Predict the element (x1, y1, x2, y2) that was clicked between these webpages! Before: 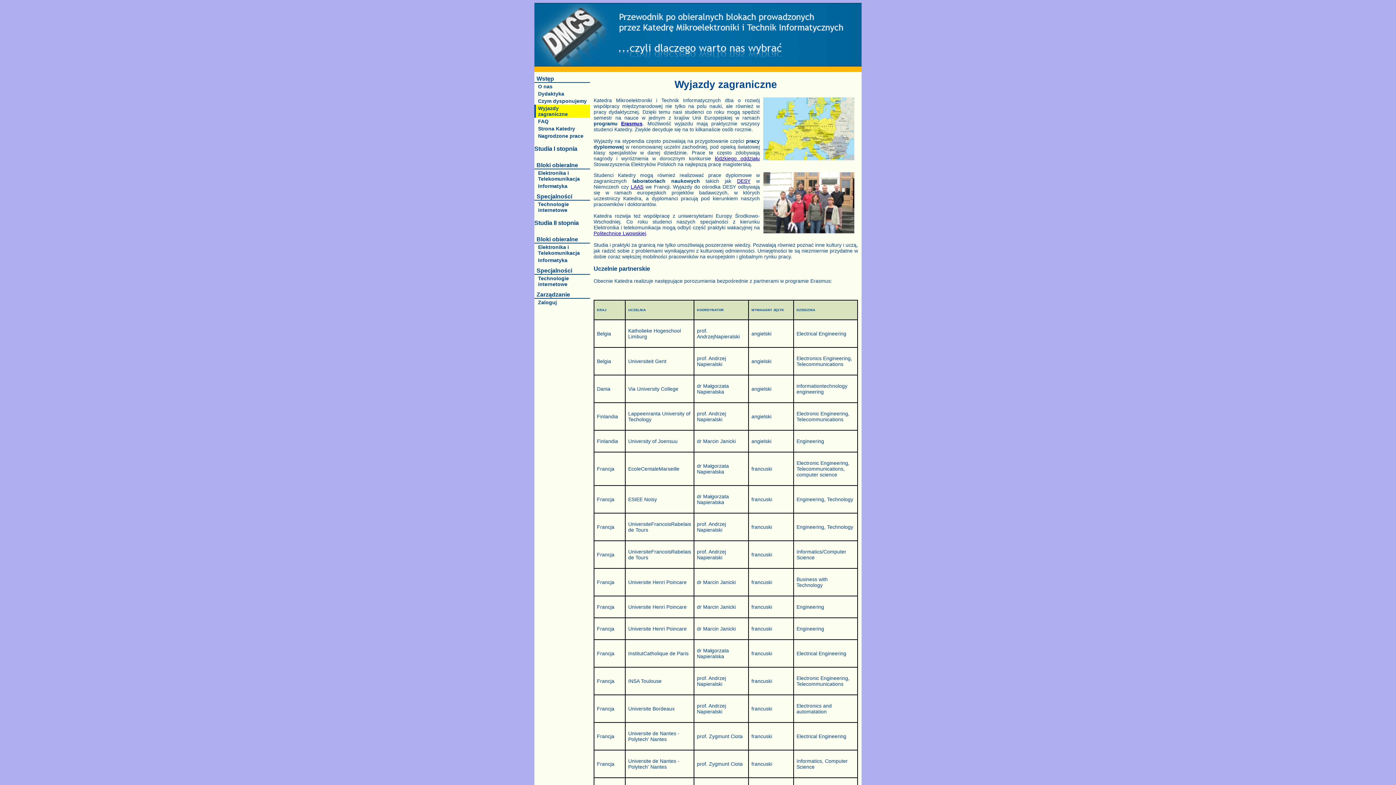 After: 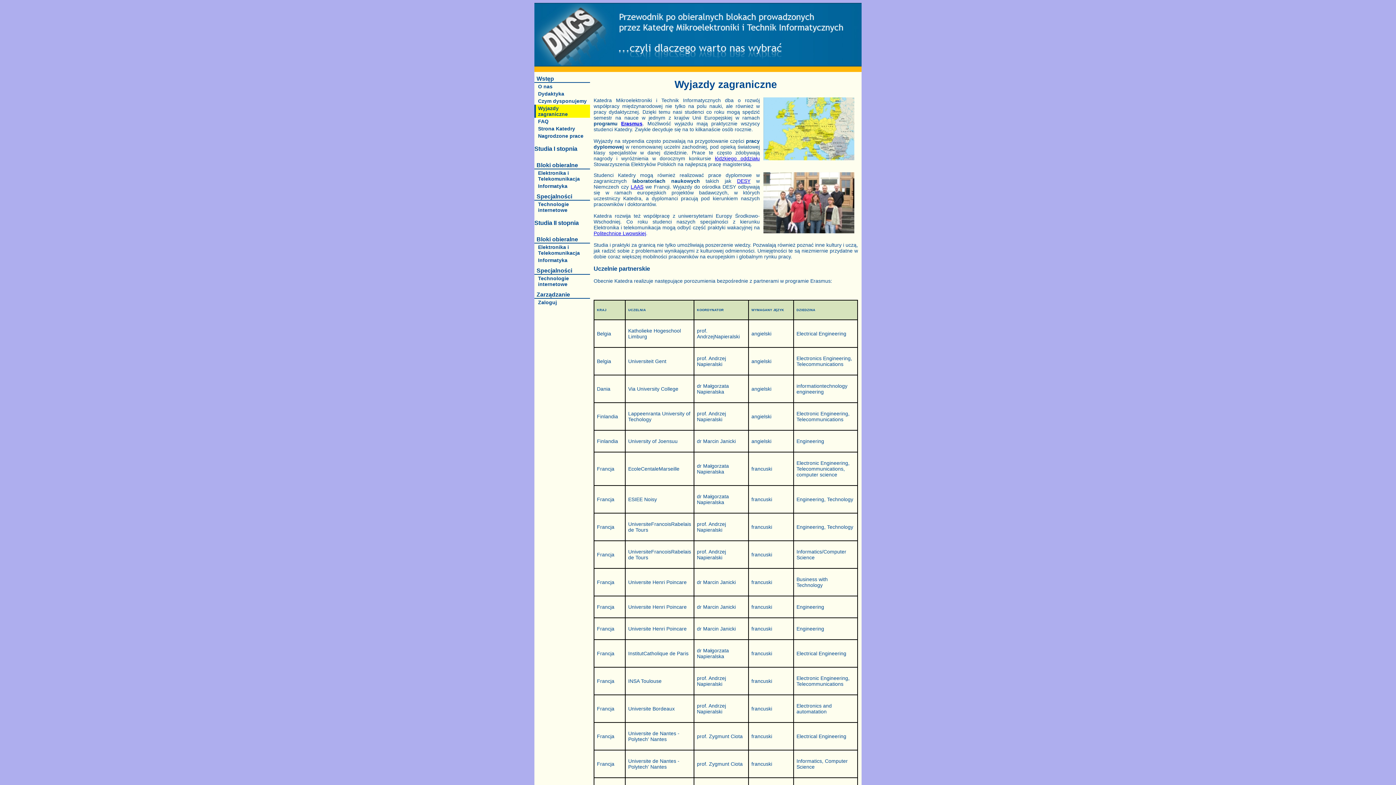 Action: label: Wyjazdy zagraniczne bbox: (534, 104, 590, 117)